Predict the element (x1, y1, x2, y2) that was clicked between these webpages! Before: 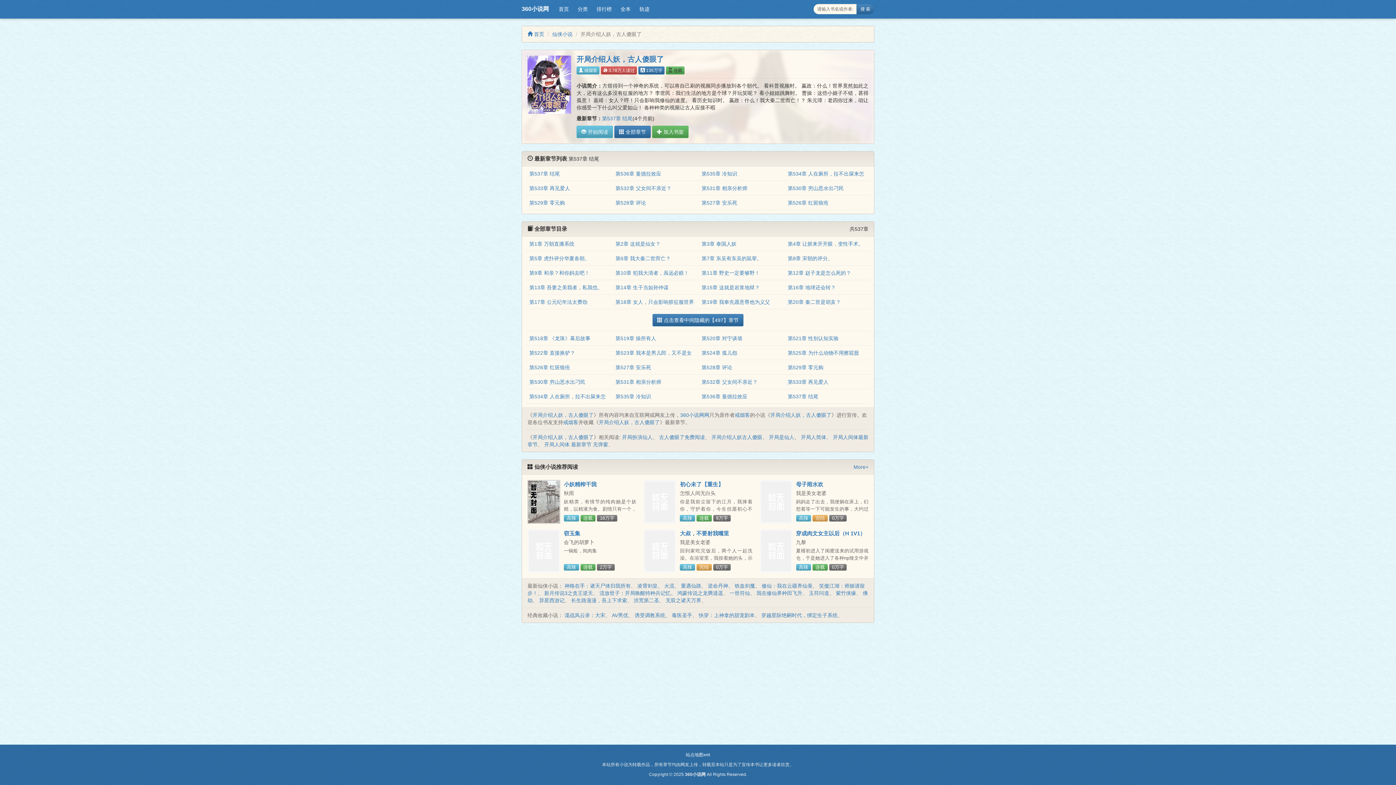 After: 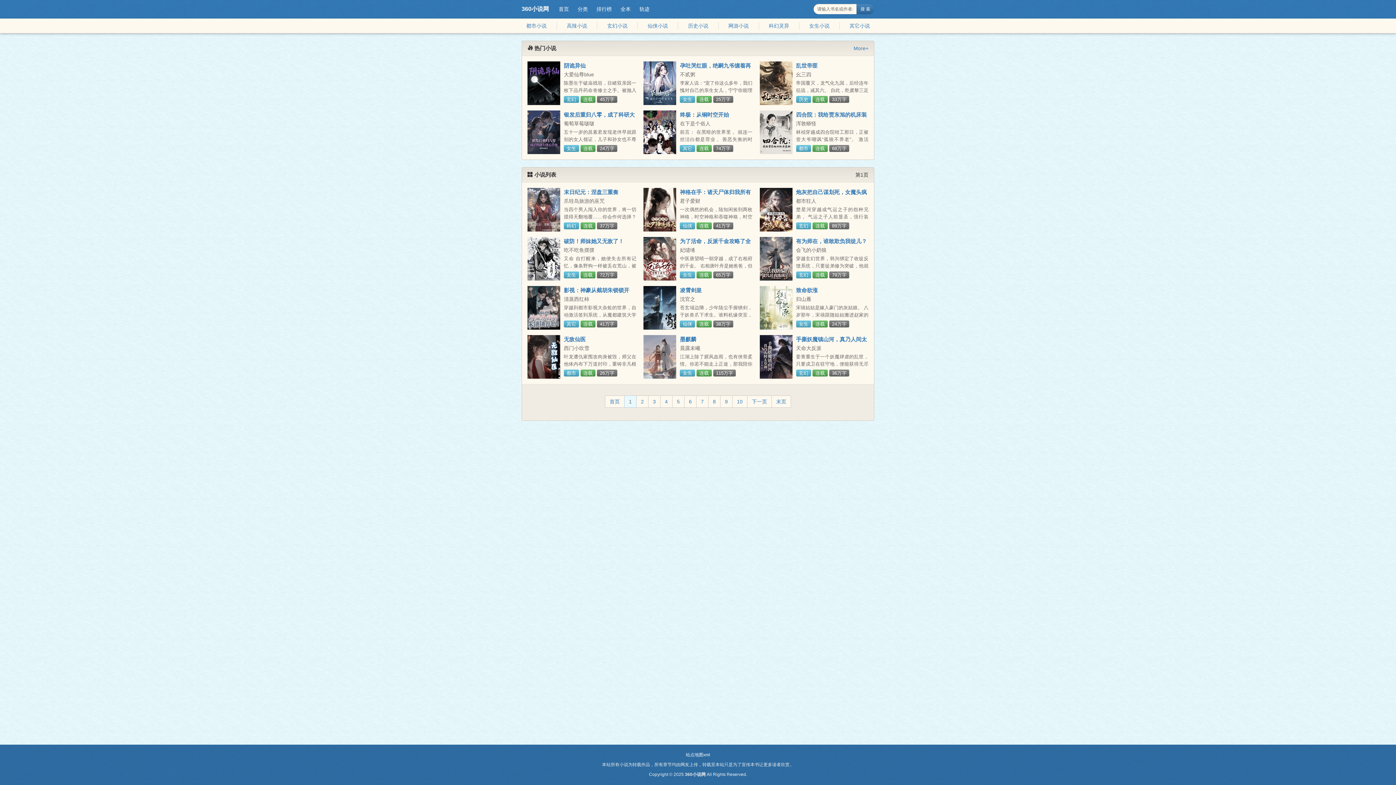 Action: label: 分类 bbox: (573, 3, 592, 14)